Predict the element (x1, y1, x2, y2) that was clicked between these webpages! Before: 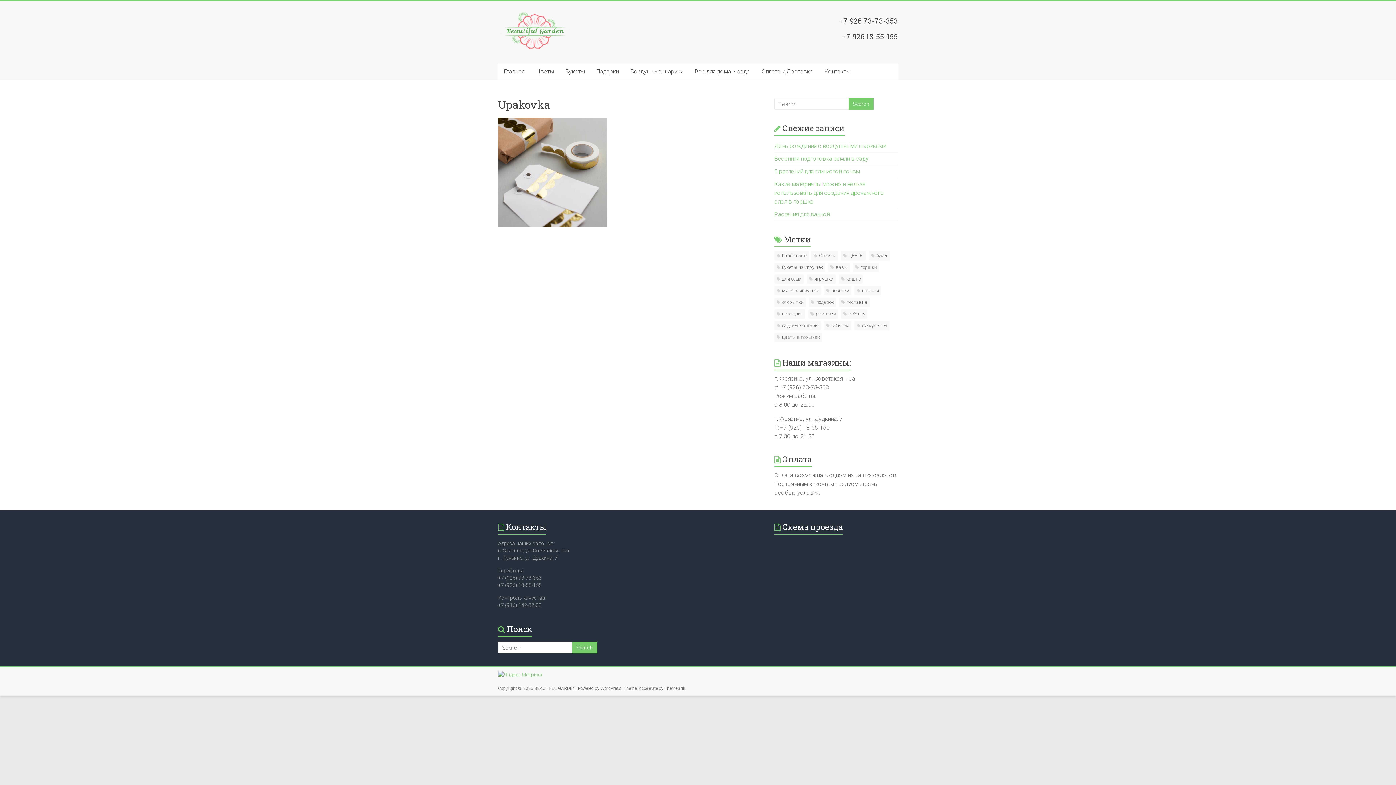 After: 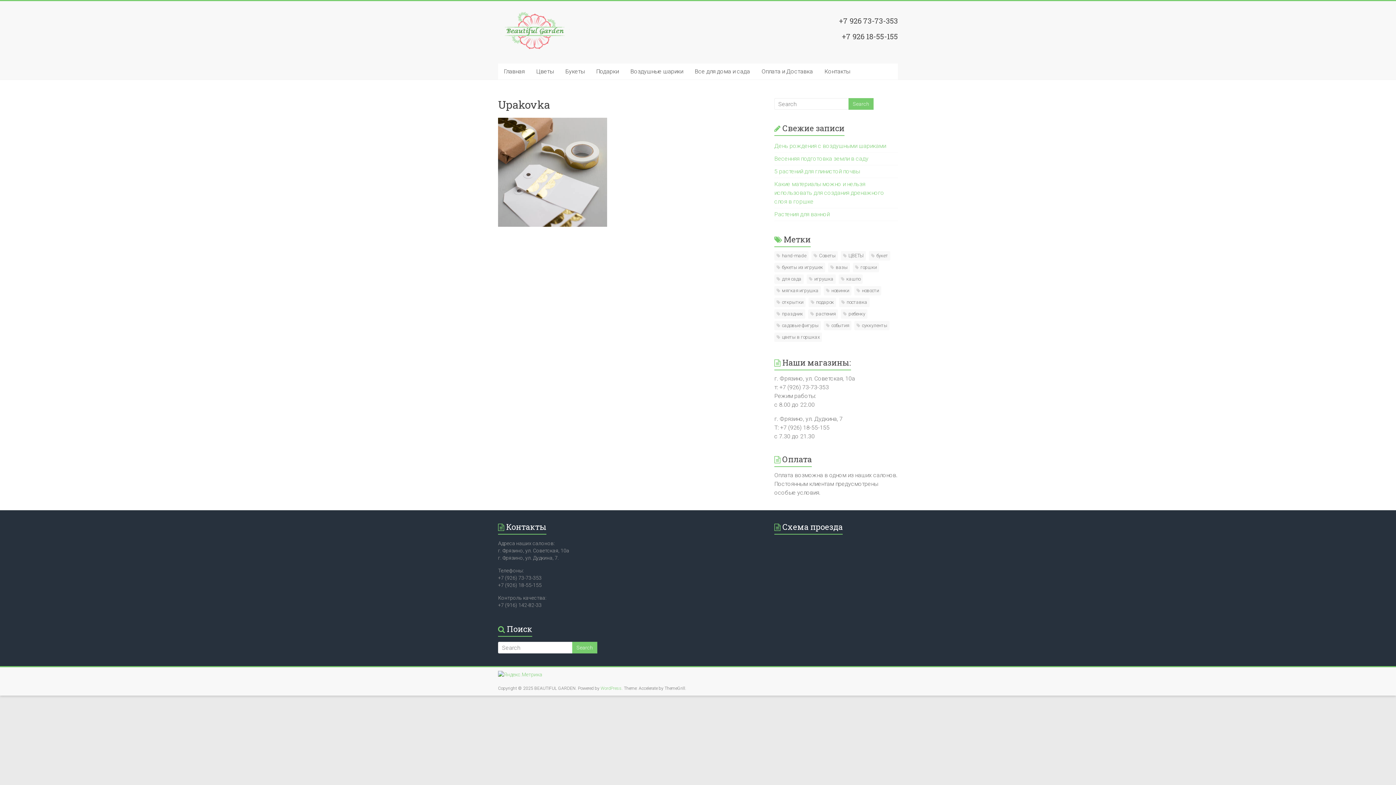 Action: bbox: (600, 686, 621, 691) label: WordPress